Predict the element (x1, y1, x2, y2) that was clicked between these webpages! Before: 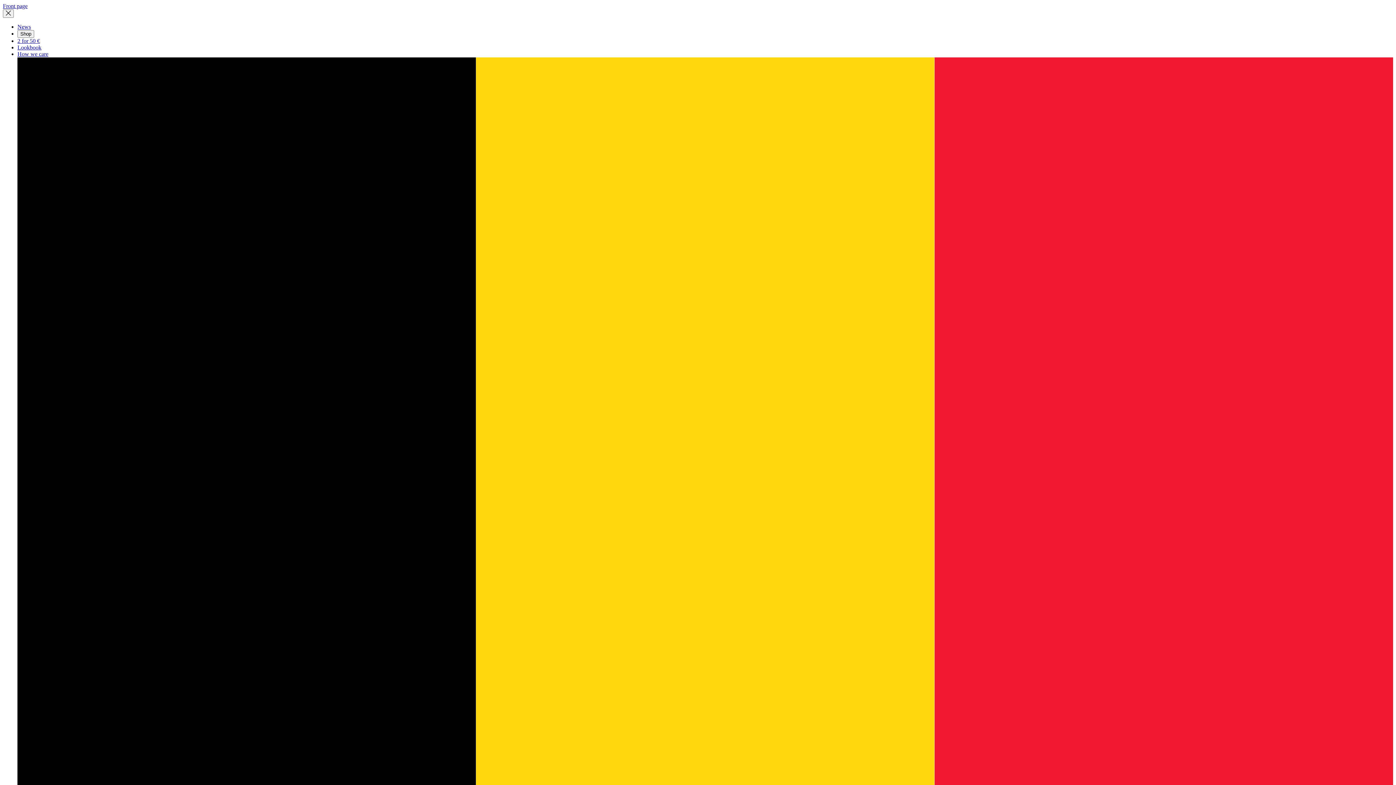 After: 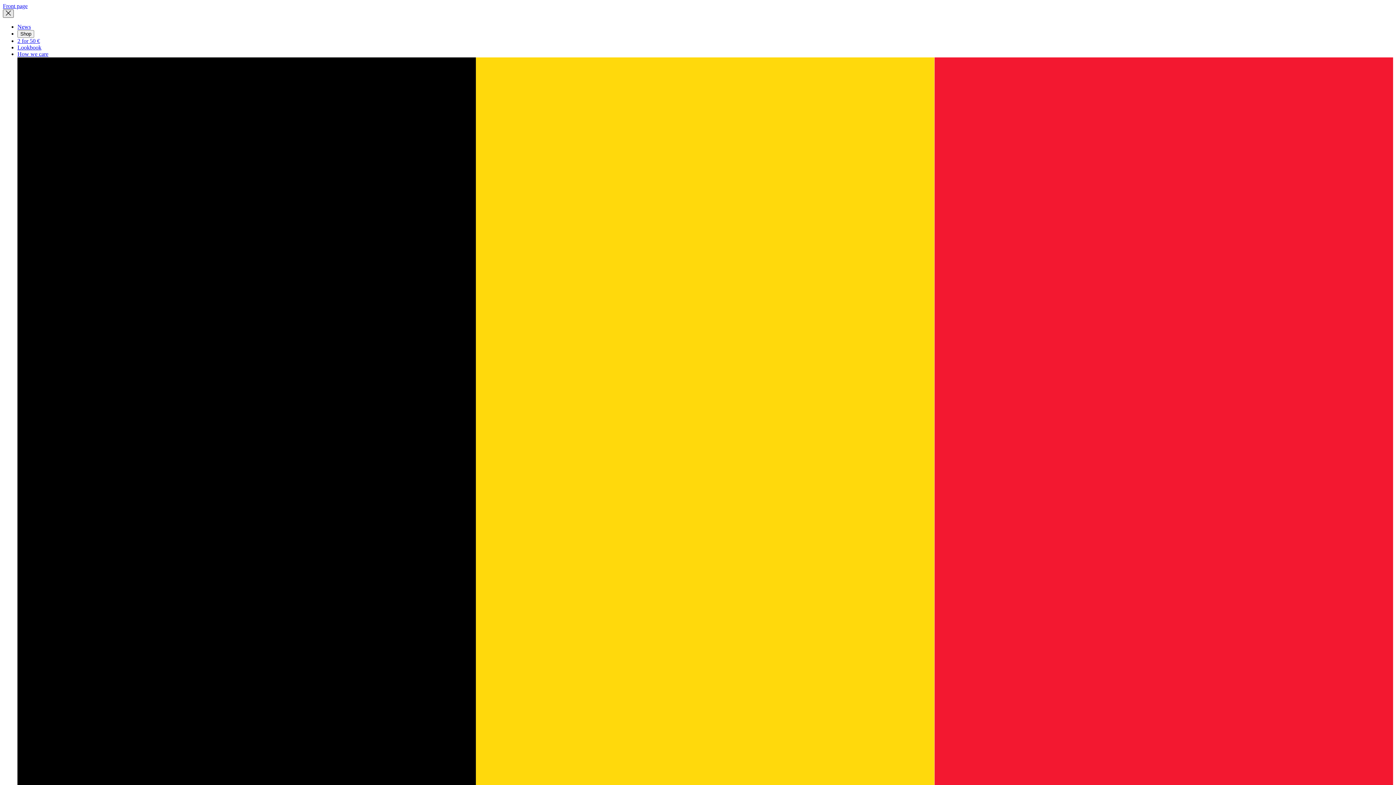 Action: bbox: (2, 9, 13, 17)